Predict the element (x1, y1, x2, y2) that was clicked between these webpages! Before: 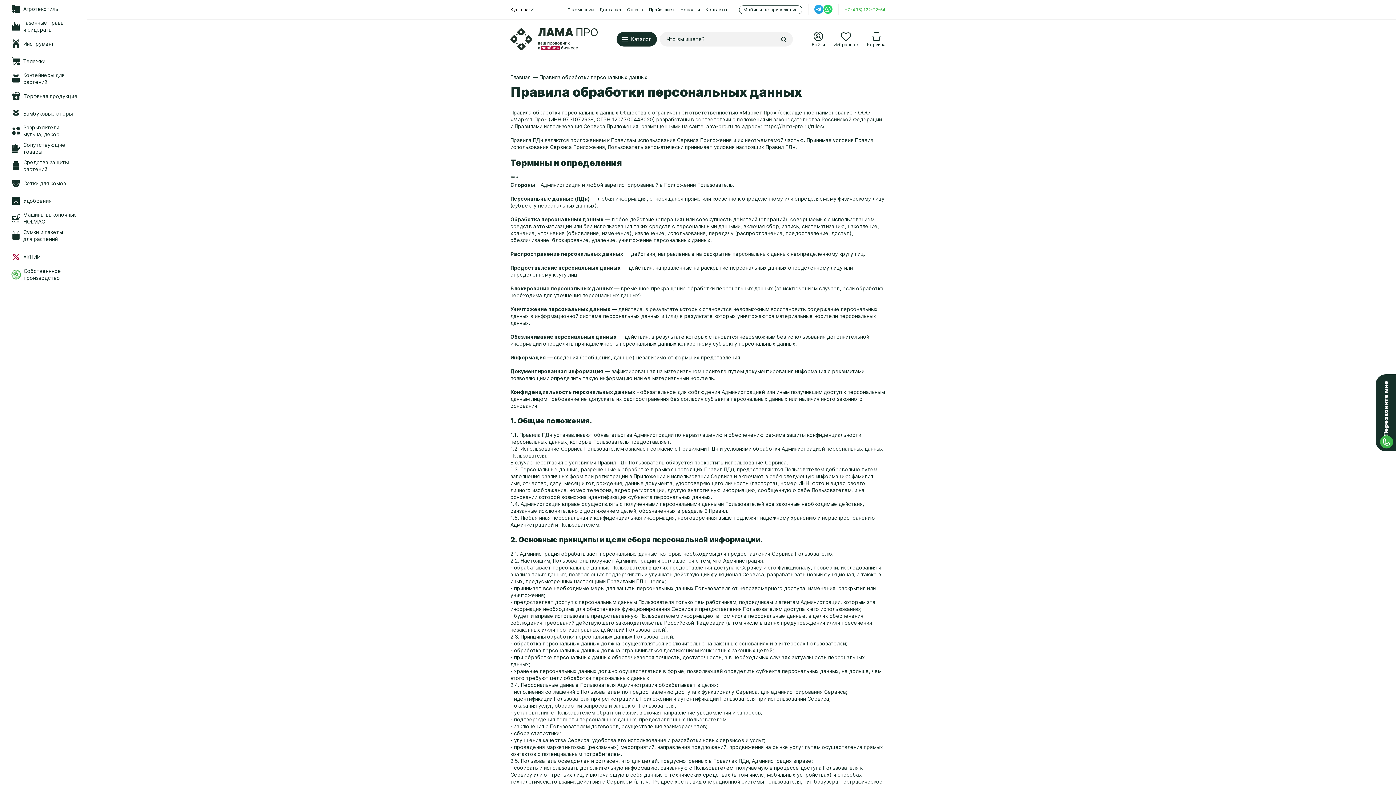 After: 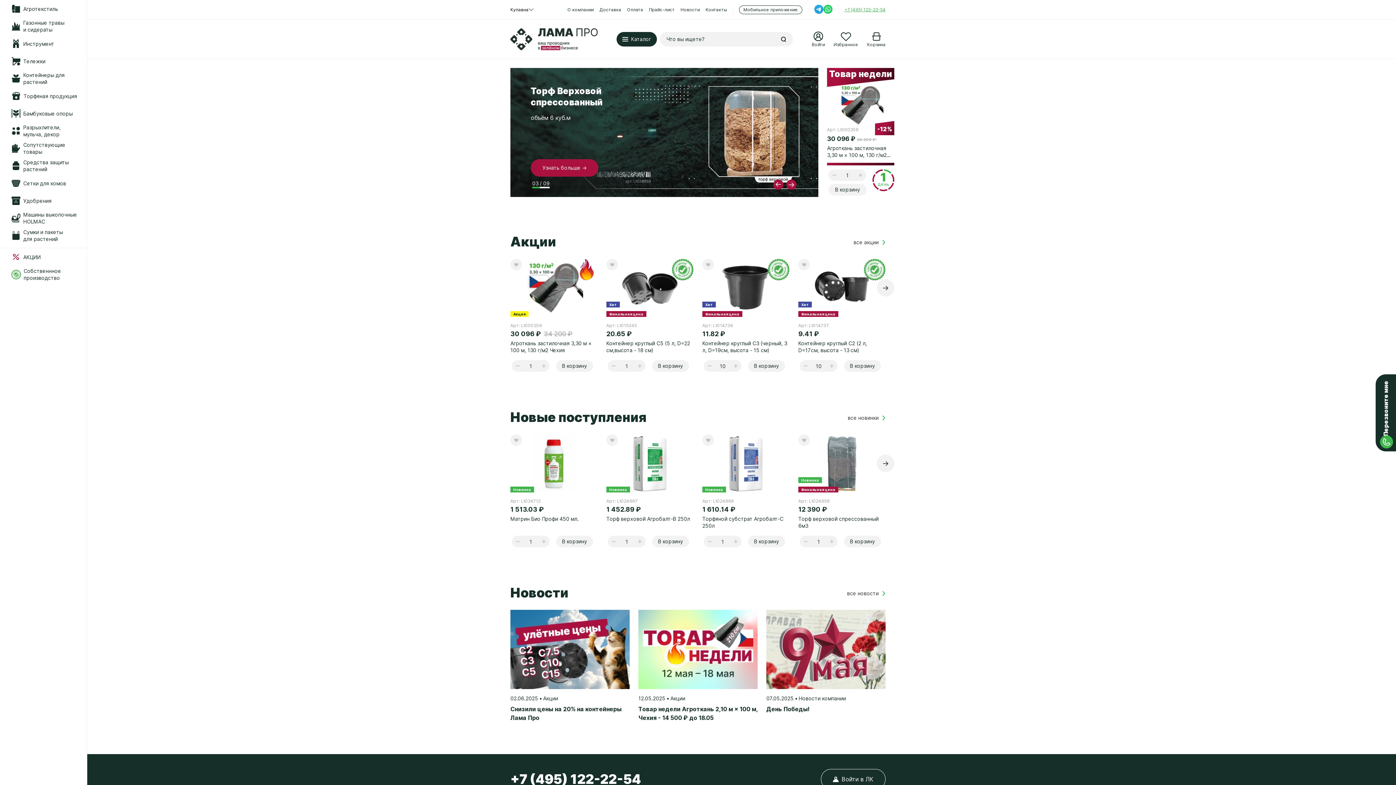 Action: bbox: (510, 74, 532, 80) label: Главная 